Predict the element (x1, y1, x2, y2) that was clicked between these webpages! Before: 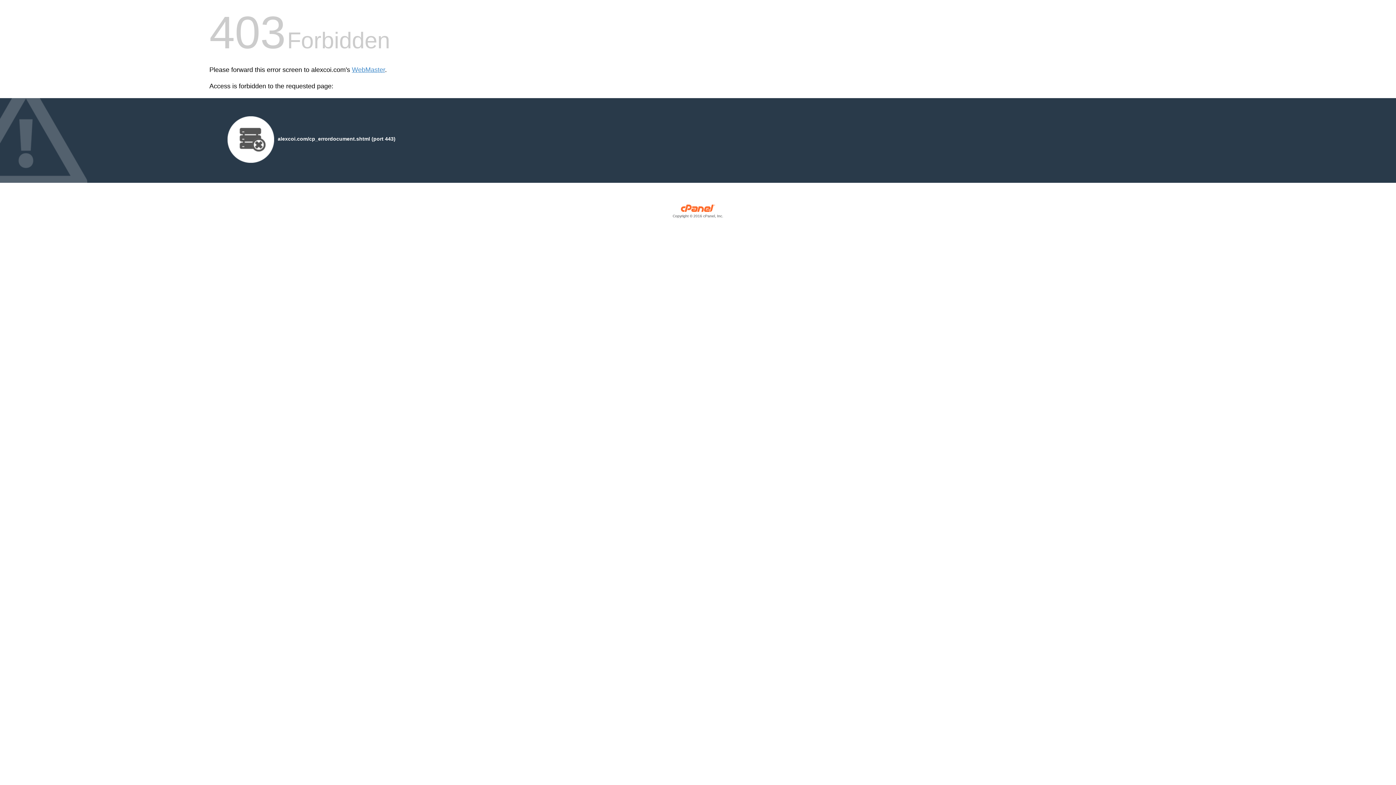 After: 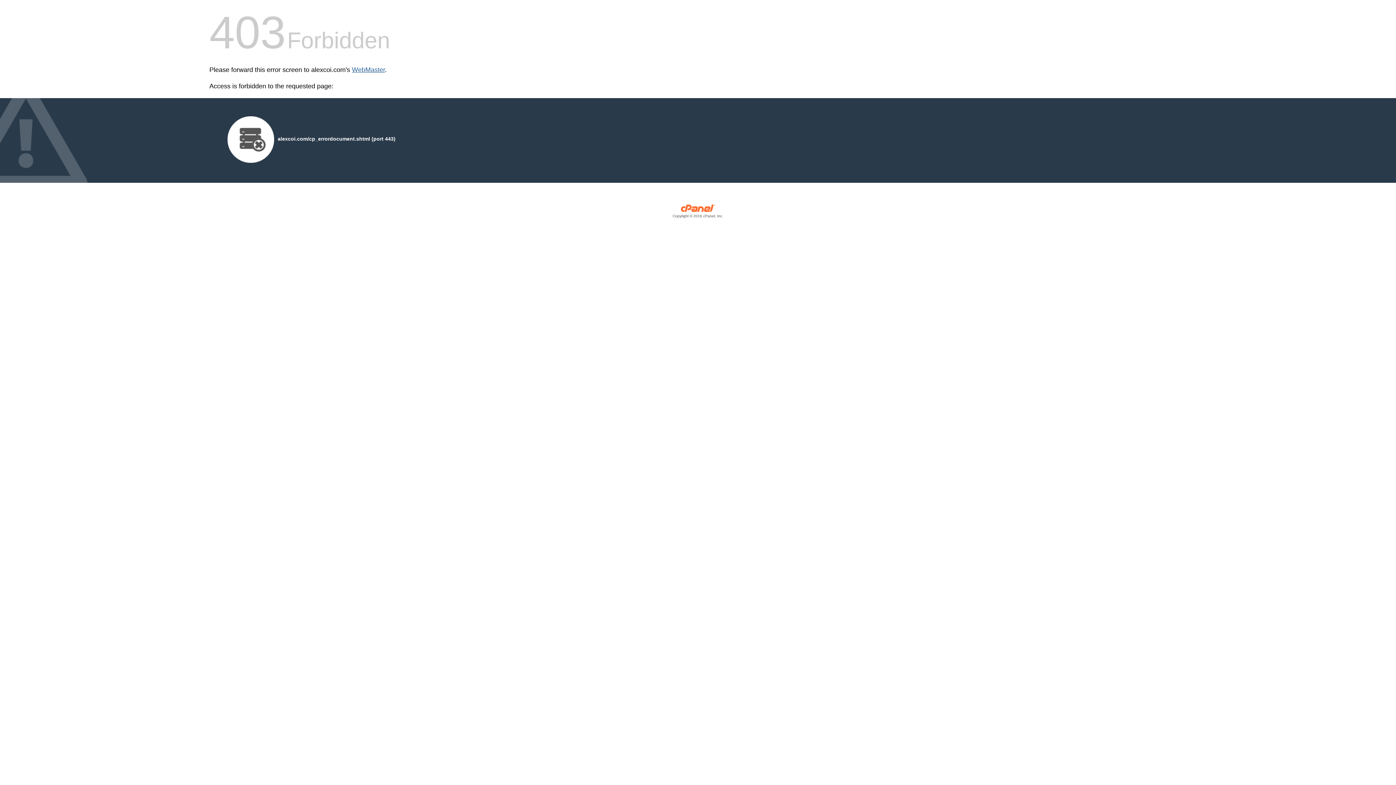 Action: bbox: (352, 66, 385, 73) label: WebMaster